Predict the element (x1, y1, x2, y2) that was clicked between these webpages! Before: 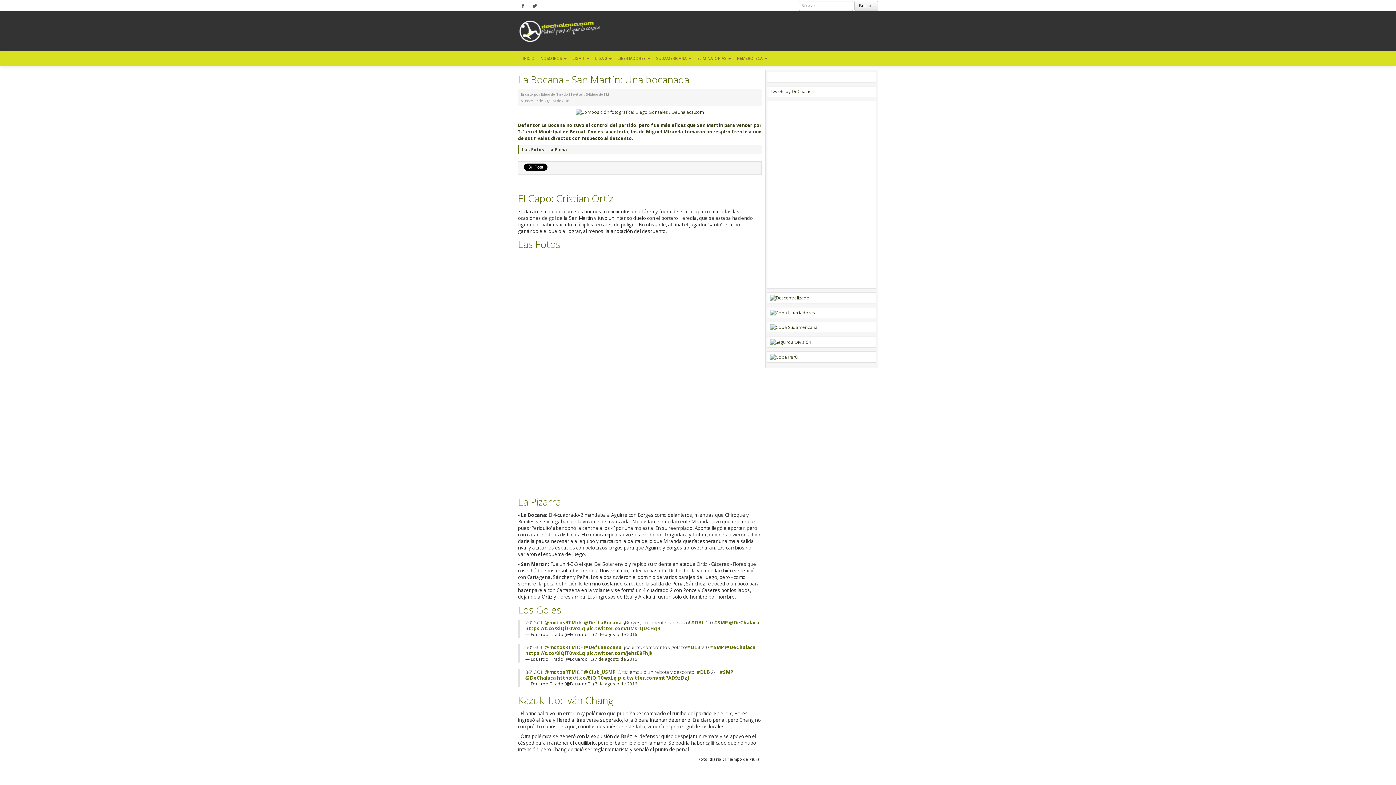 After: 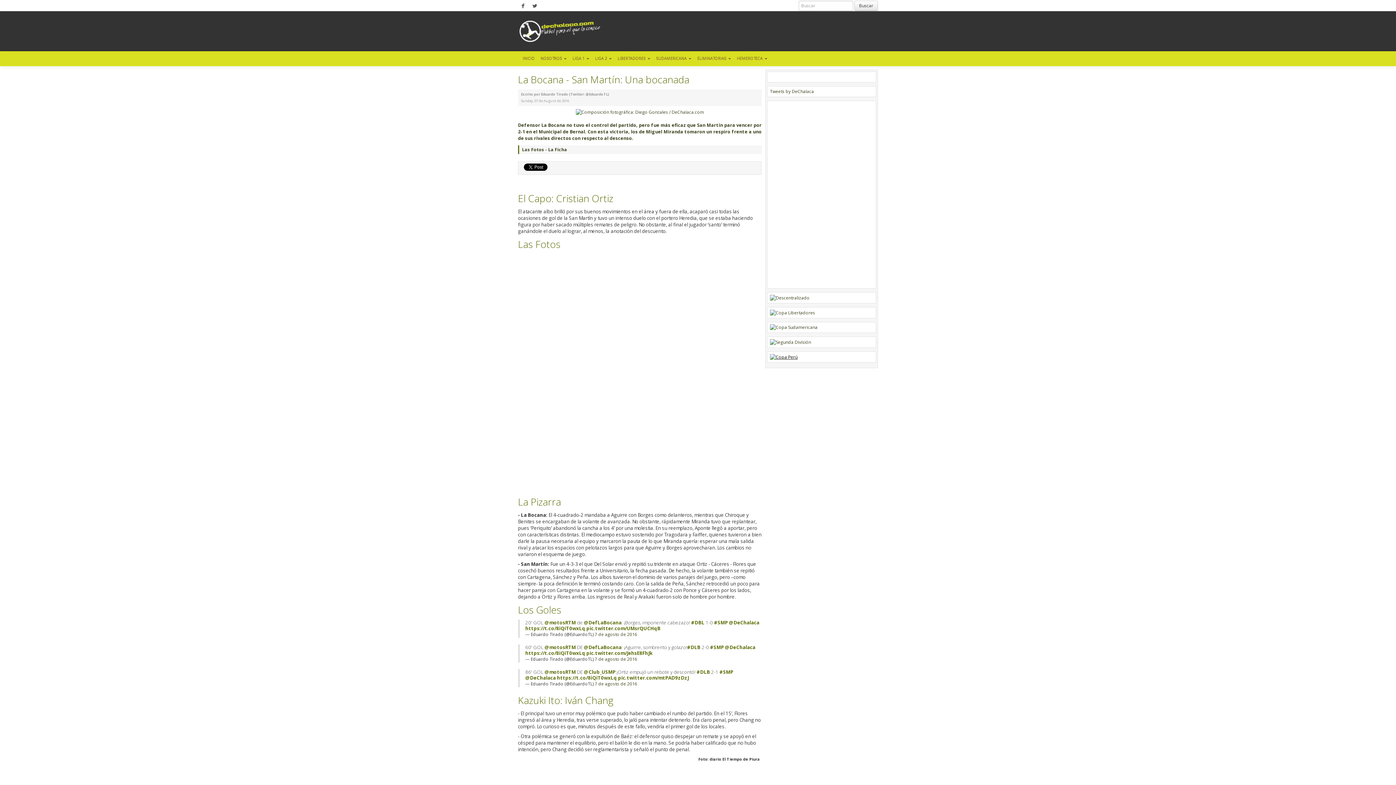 Action: bbox: (770, 353, 797, 360)